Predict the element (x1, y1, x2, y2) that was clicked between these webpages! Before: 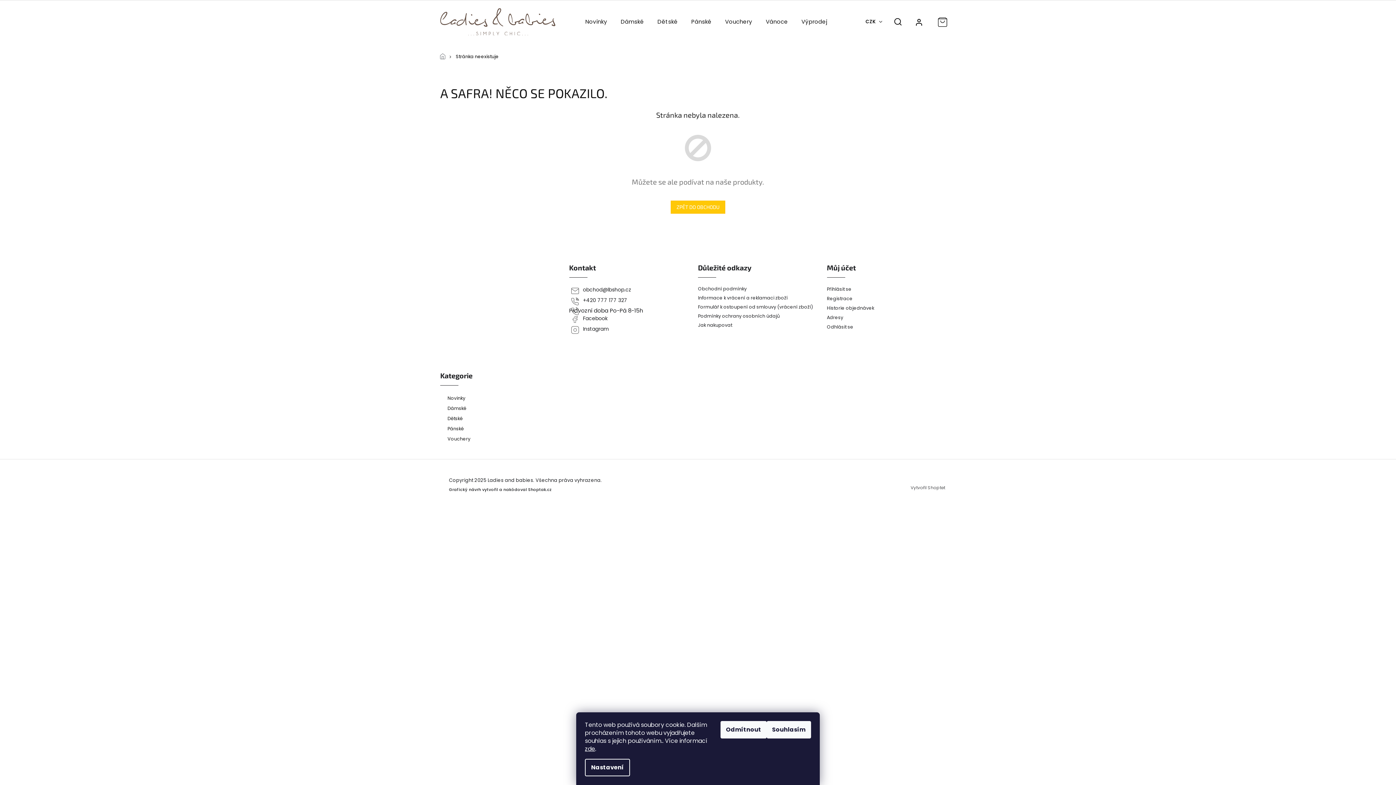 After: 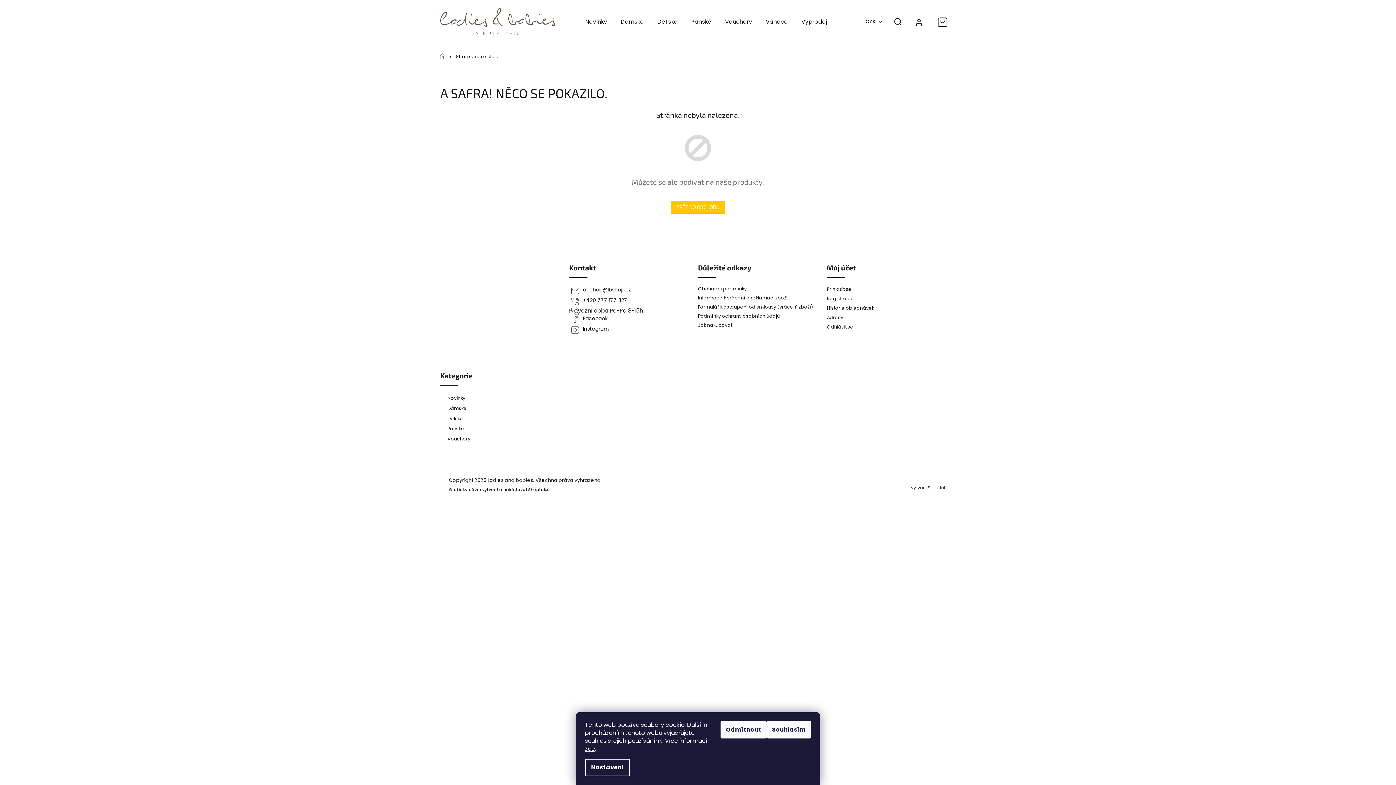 Action: bbox: (569, 286, 631, 293) label: obchod@lbshop.cz